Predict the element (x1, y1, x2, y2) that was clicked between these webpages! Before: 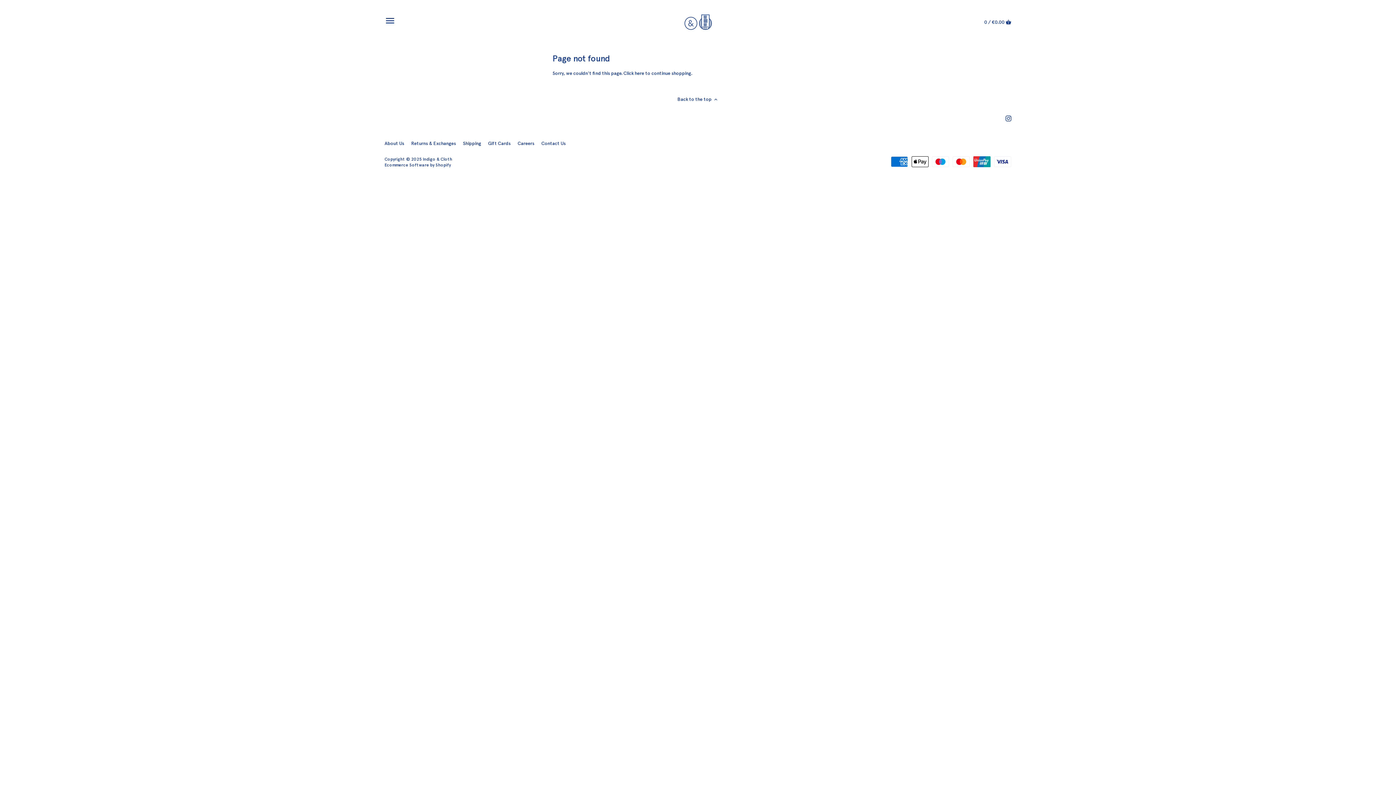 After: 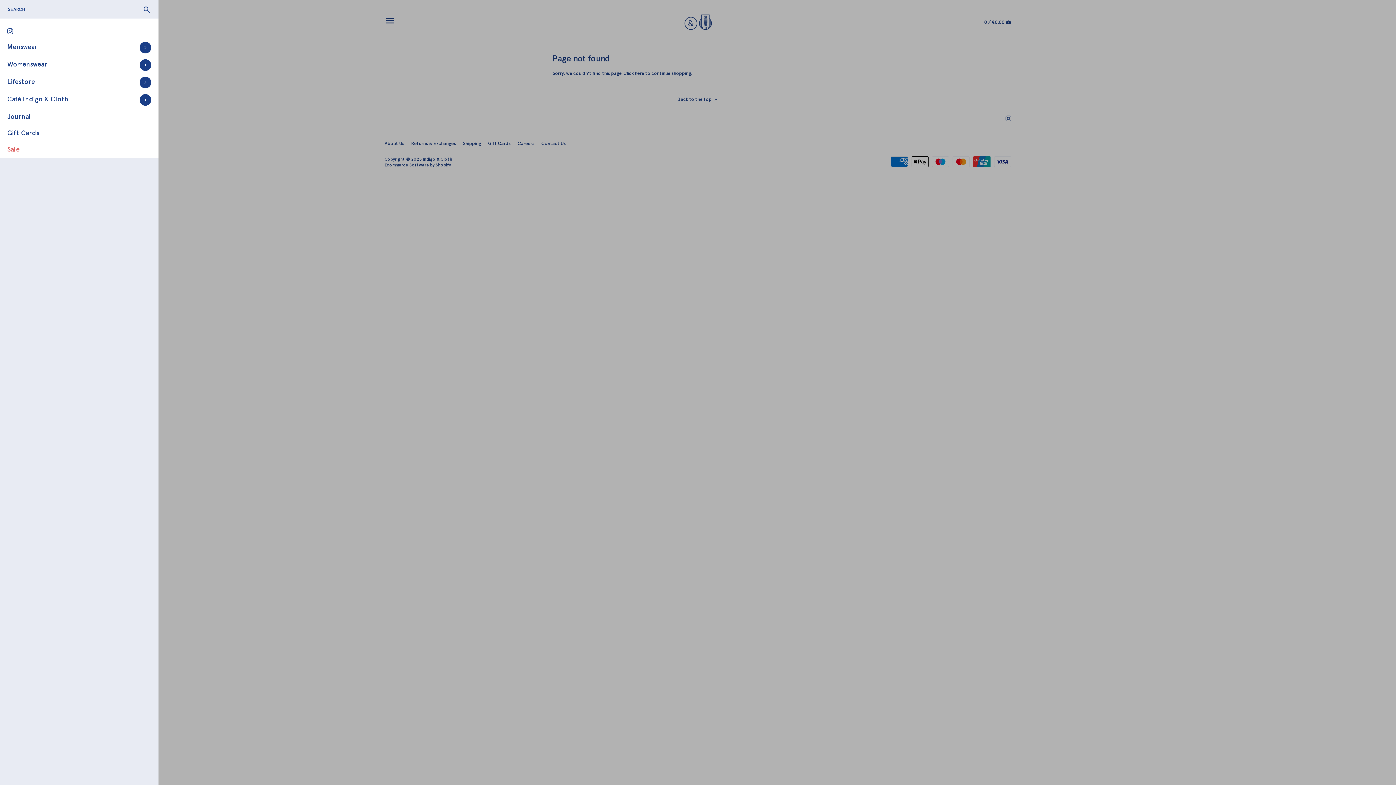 Action: bbox: (384, 15, 395, 26) label: Open navigation